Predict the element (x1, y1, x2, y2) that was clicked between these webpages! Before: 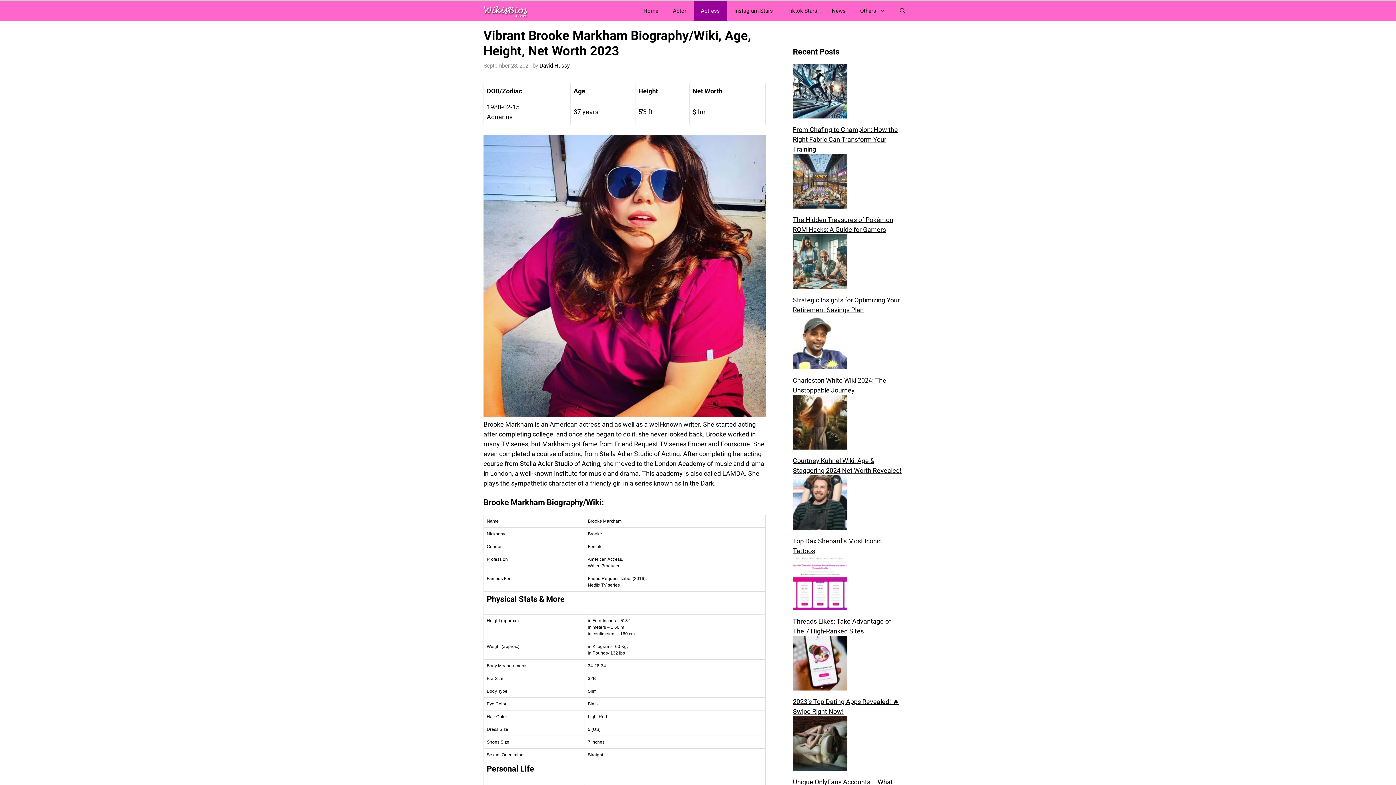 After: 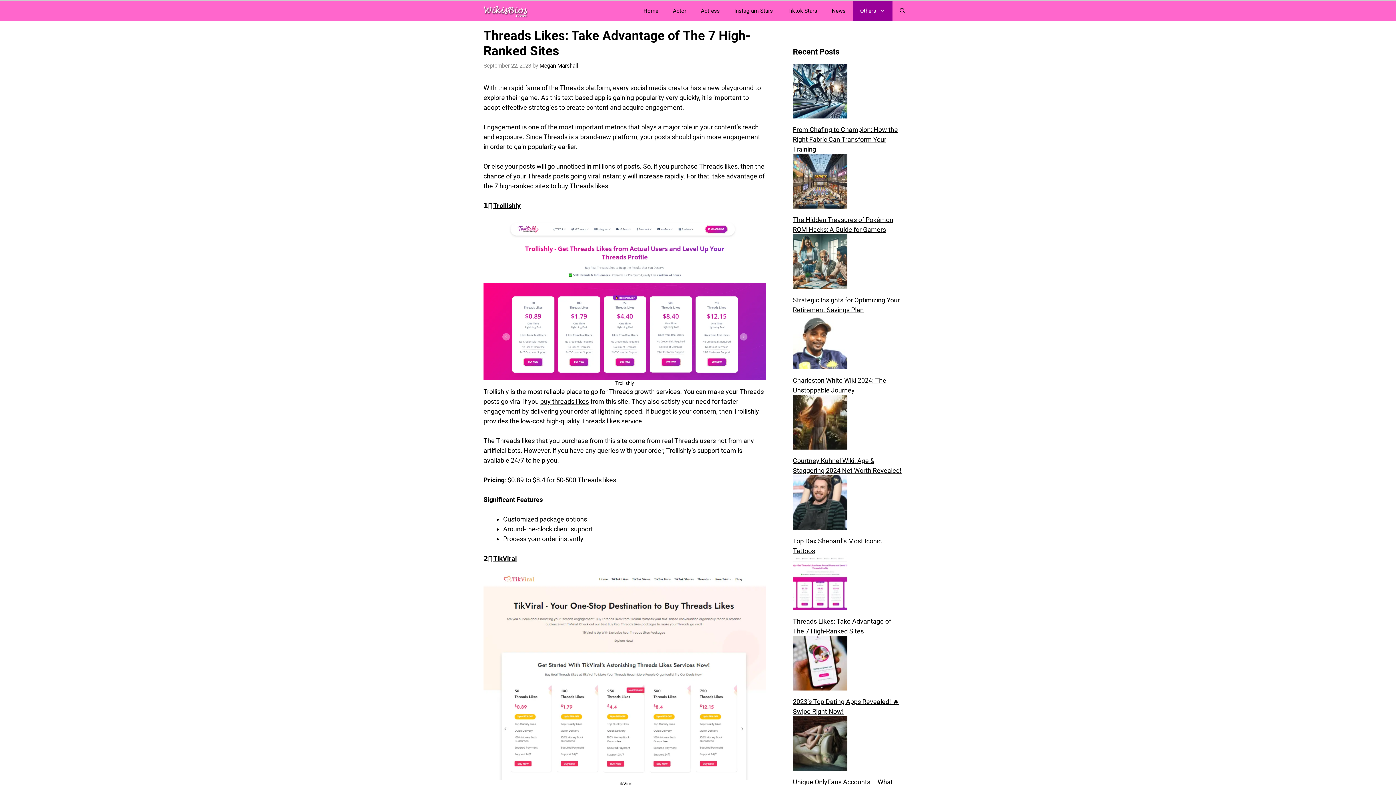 Action: bbox: (793, 604, 847, 612)